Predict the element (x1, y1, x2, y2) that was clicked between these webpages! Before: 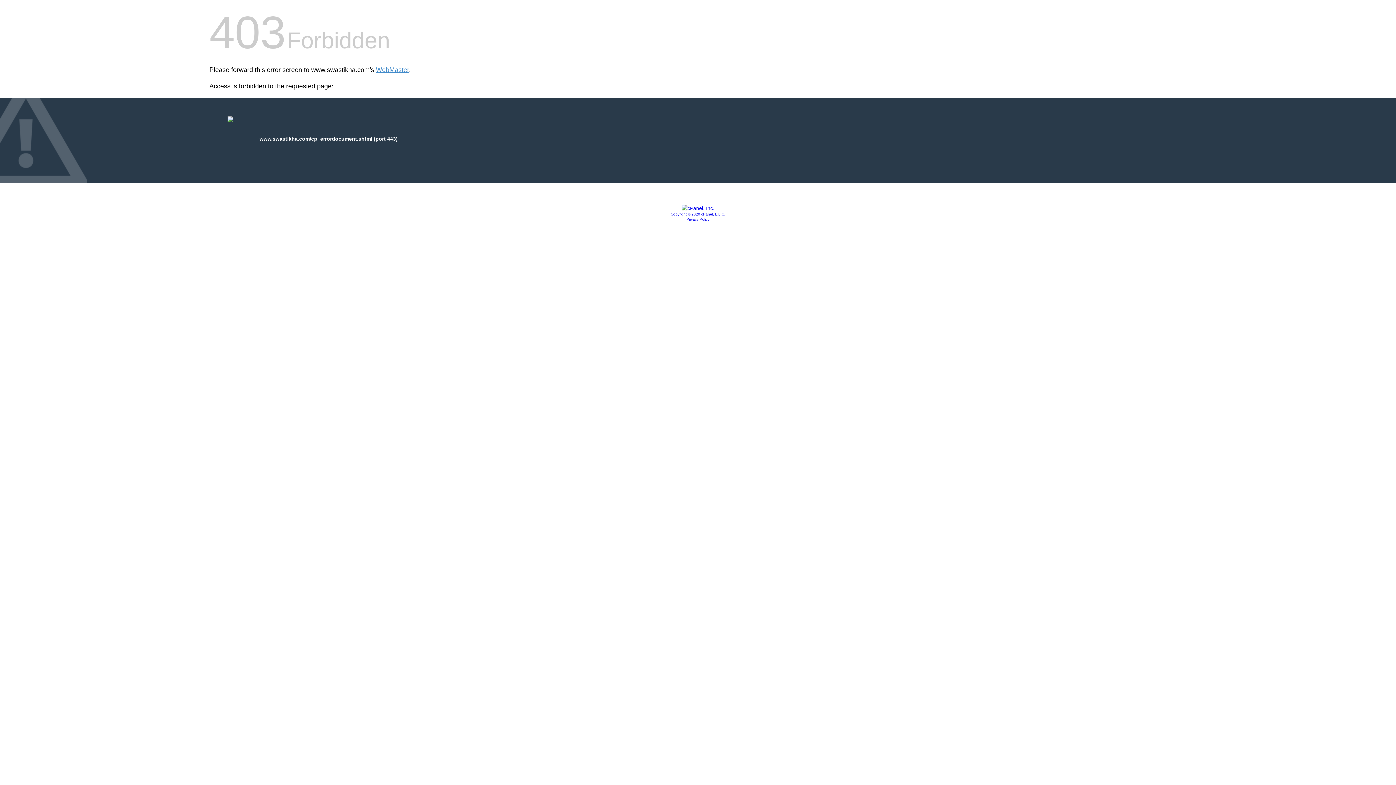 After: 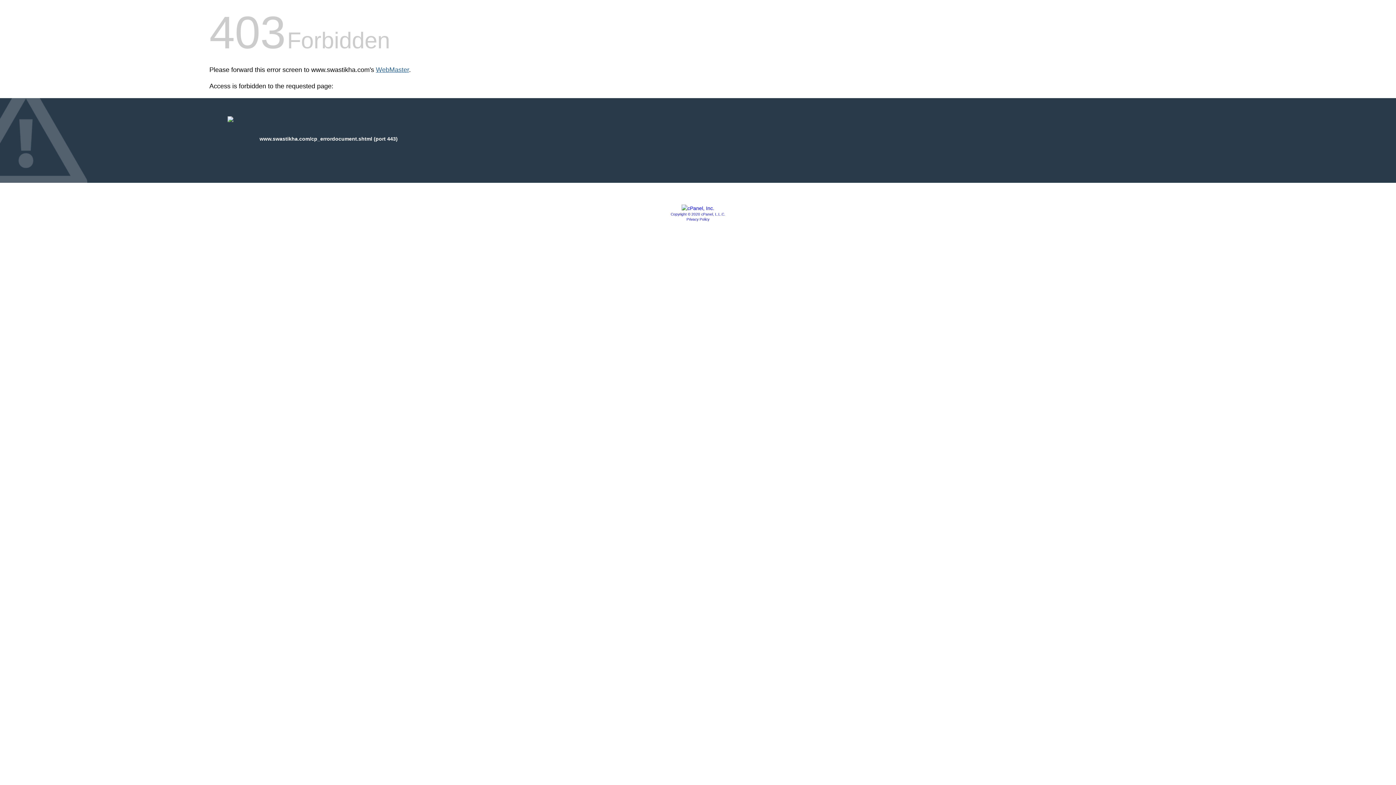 Action: bbox: (376, 66, 409, 73) label: WebMaster